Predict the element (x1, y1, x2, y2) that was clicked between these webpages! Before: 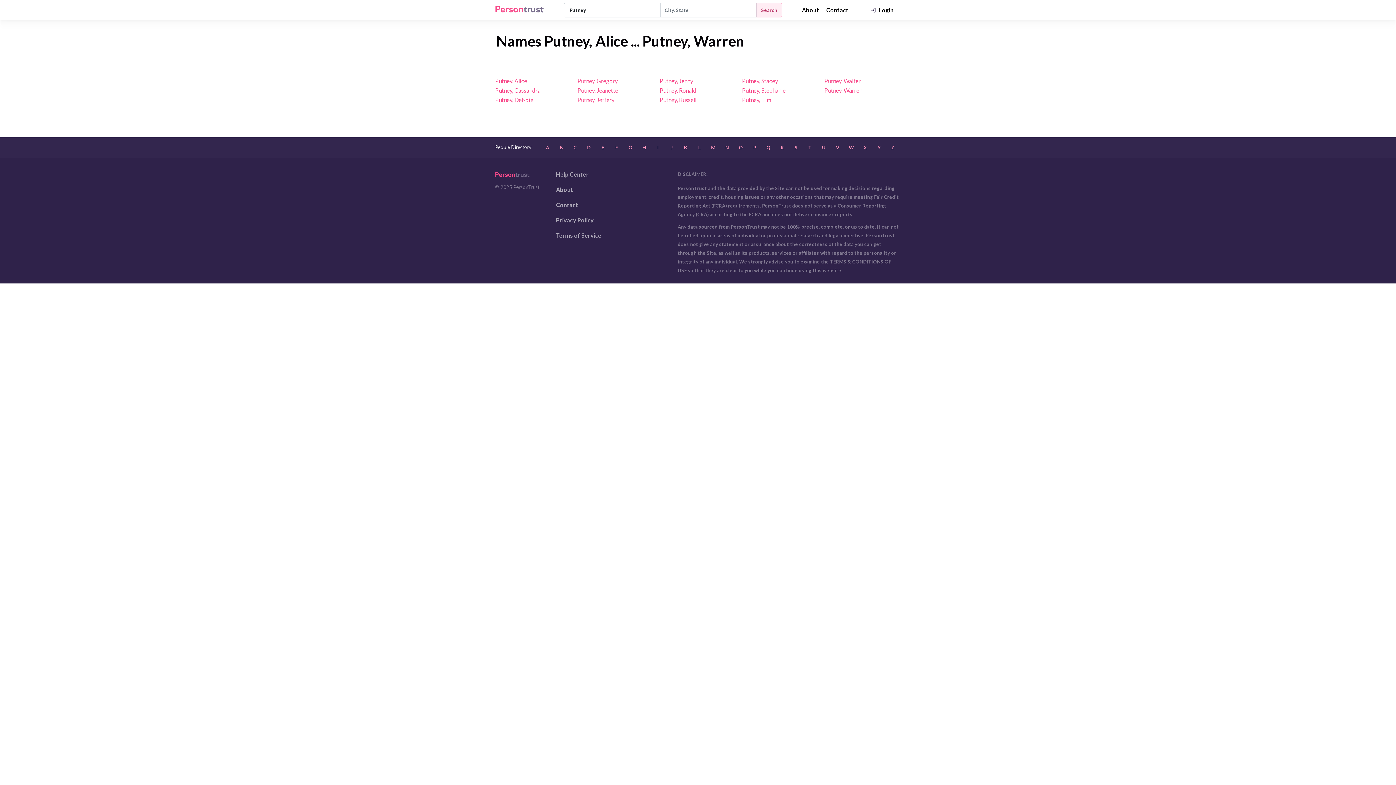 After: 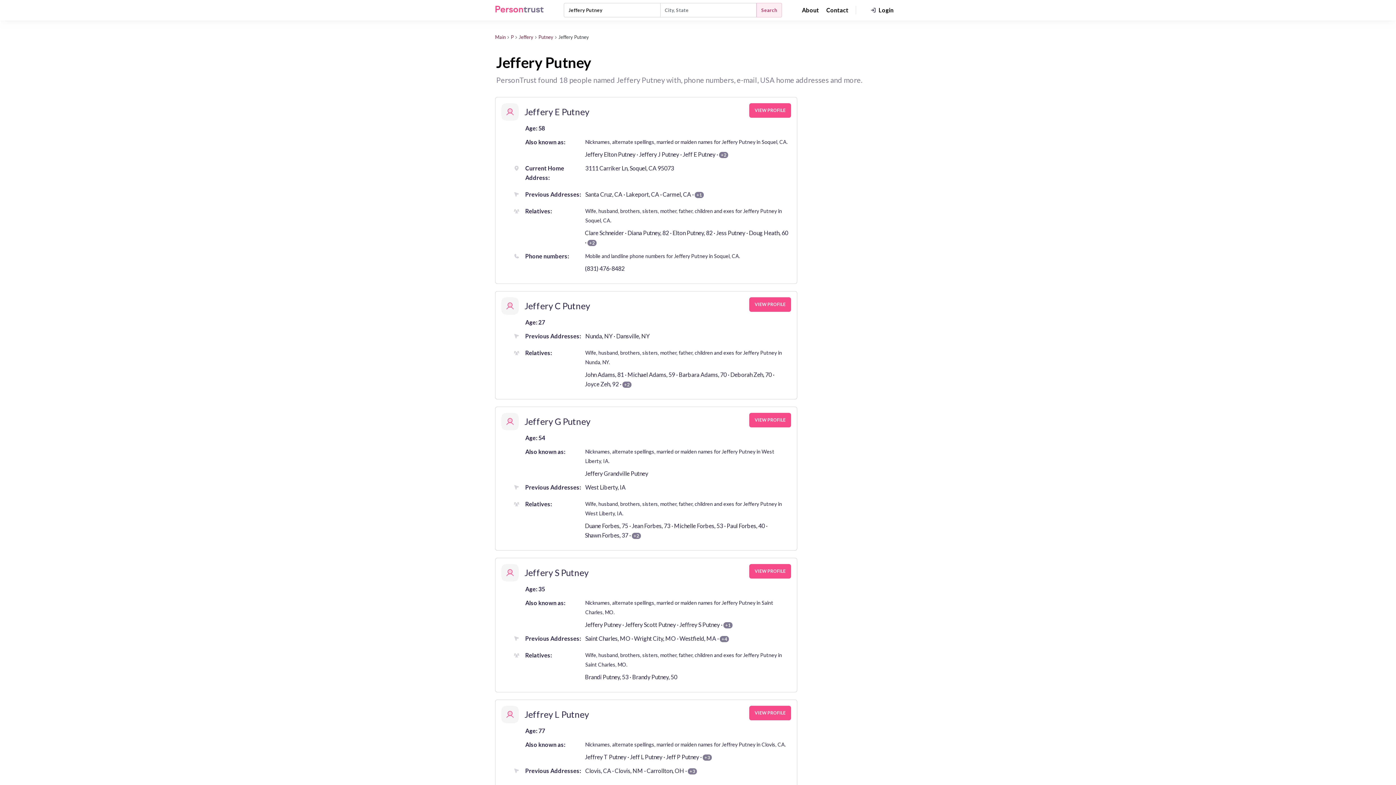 Action: label: Putney, Jeffery bbox: (577, 95, 654, 104)